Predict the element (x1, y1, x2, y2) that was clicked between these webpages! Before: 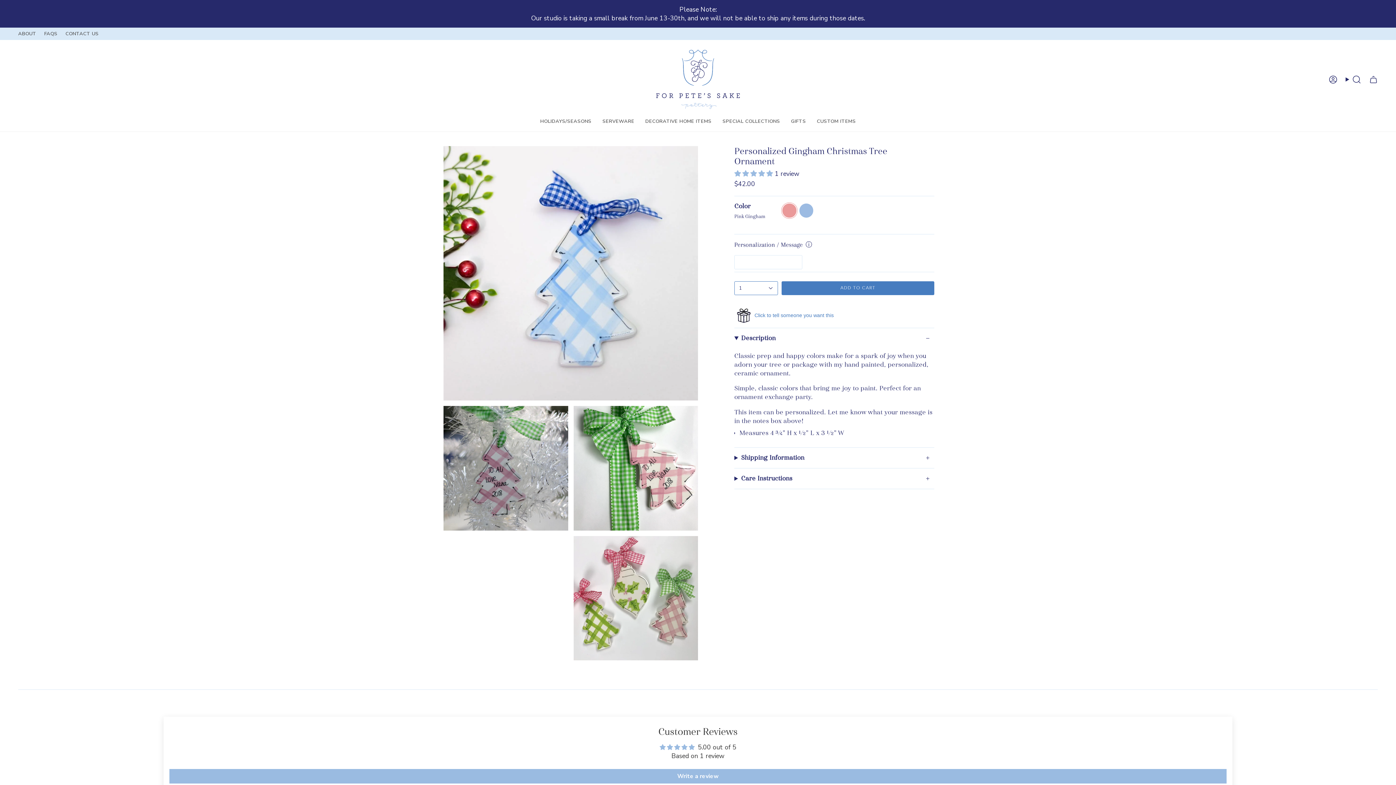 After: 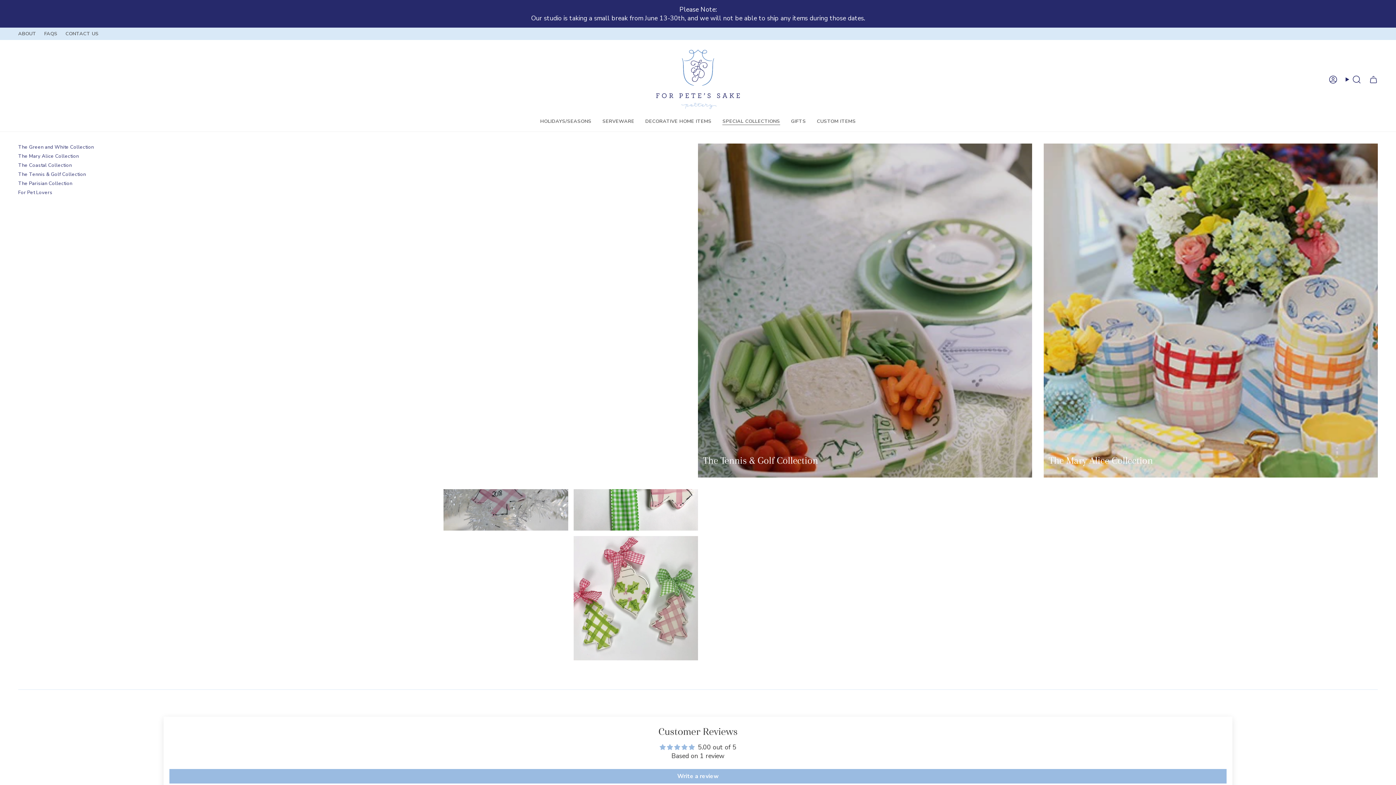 Action: bbox: (717, 113, 785, 129) label: SPECIAL COLLECTIONS